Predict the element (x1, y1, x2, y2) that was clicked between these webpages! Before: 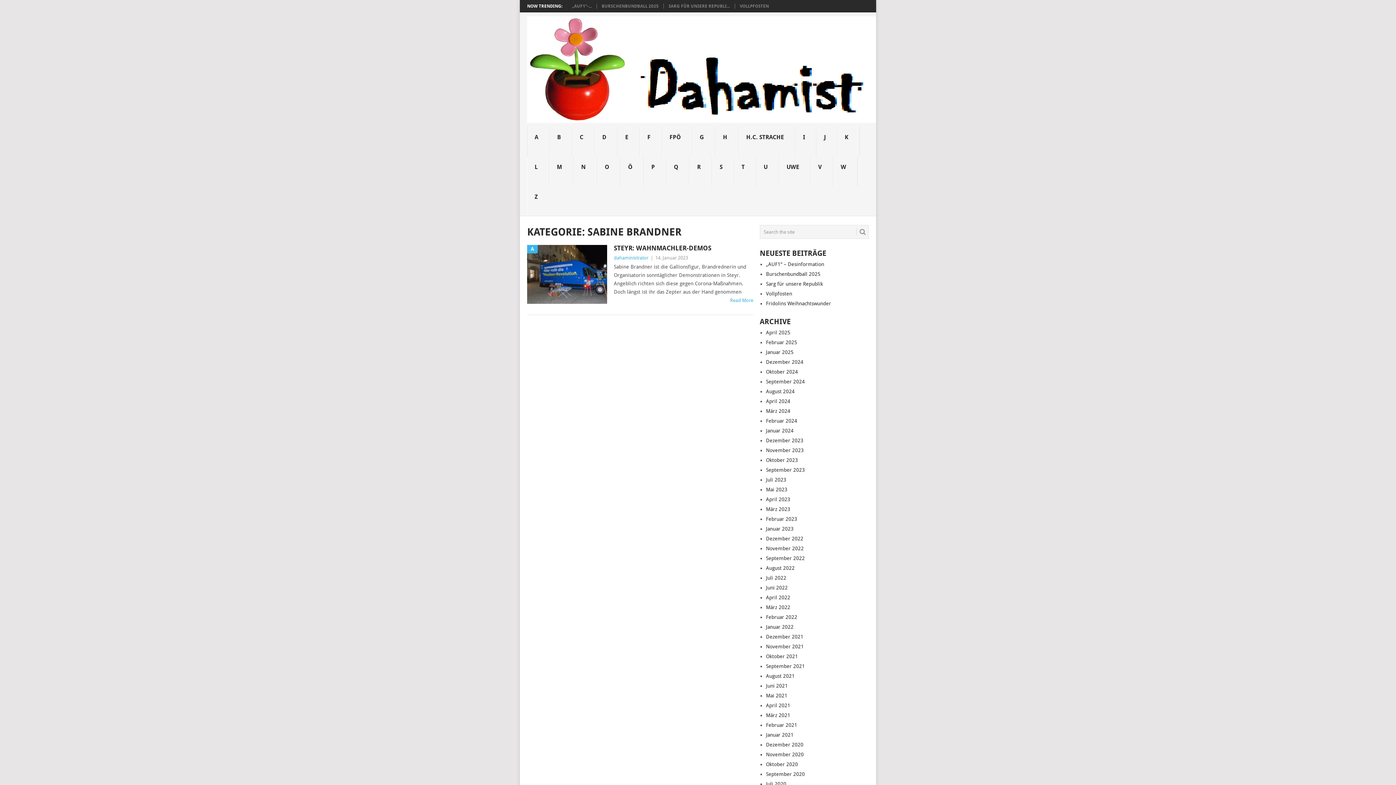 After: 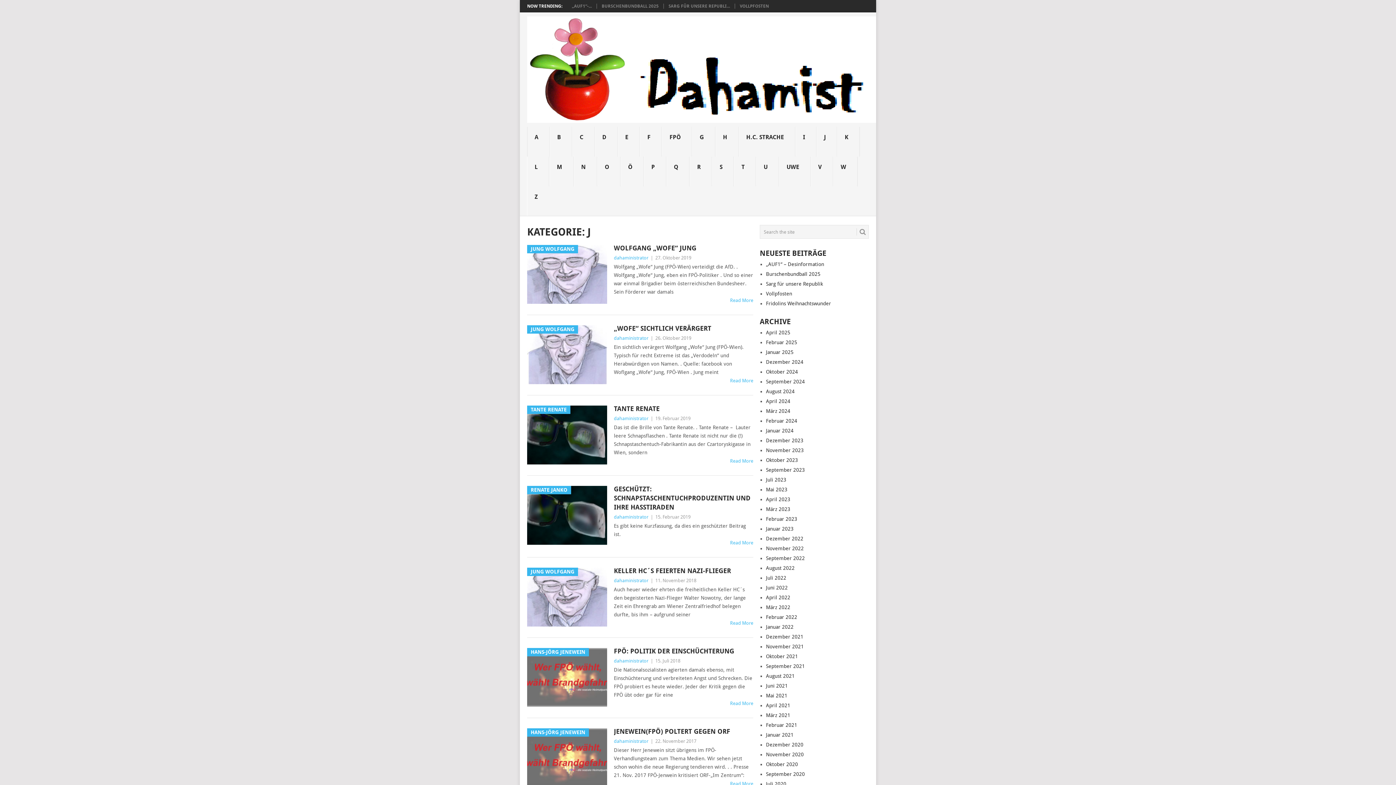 Action: label: J bbox: (816, 126, 837, 156)